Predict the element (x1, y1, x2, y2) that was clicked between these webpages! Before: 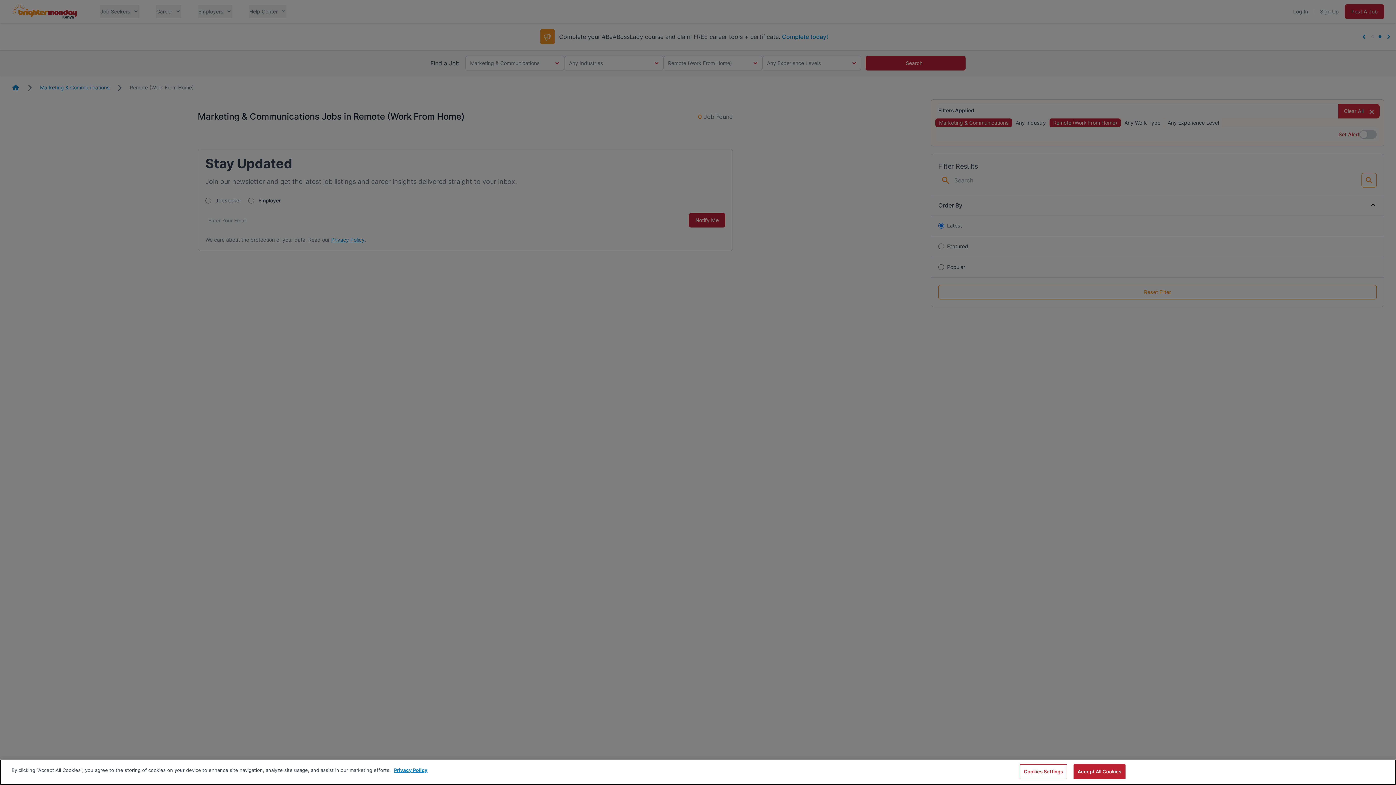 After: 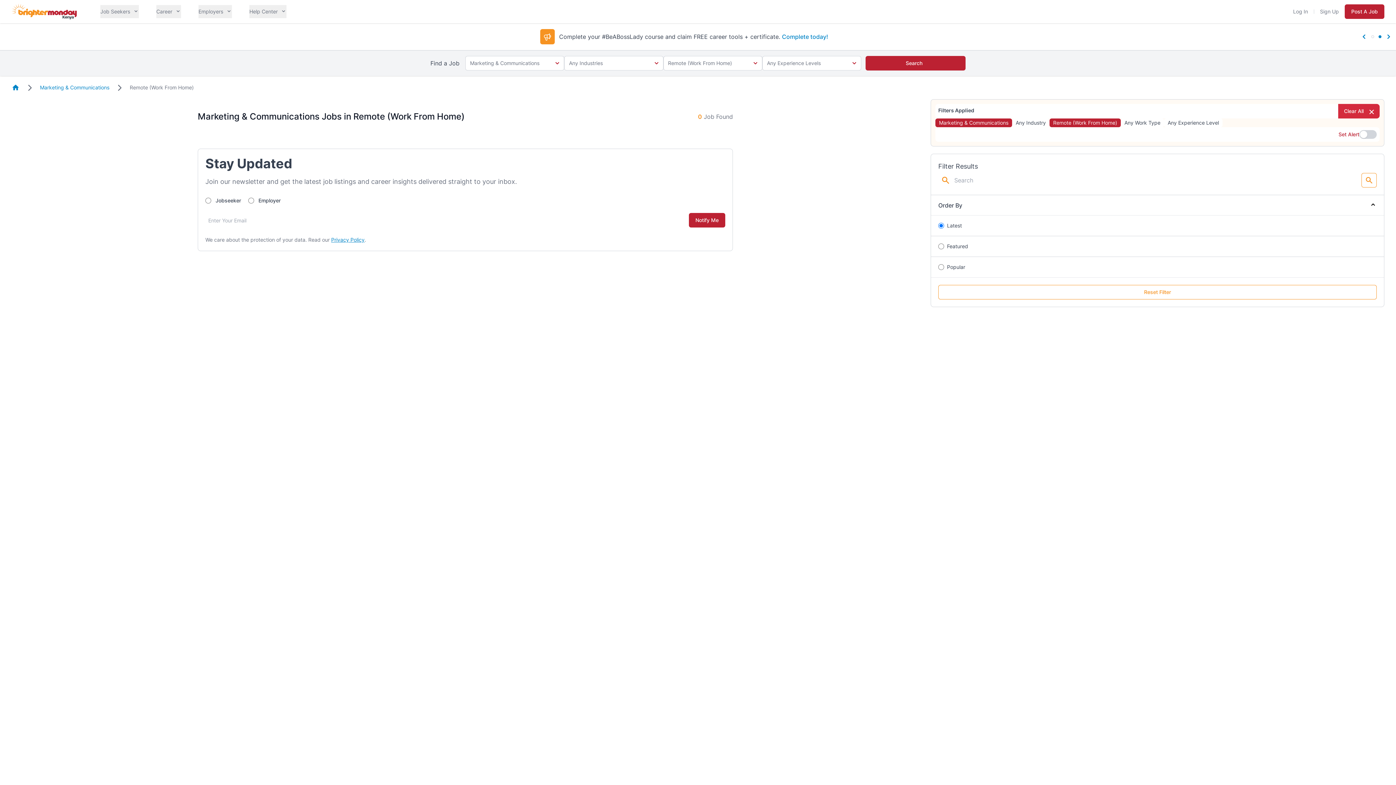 Action: bbox: (1073, 764, 1125, 779) label: Accept All Cookies